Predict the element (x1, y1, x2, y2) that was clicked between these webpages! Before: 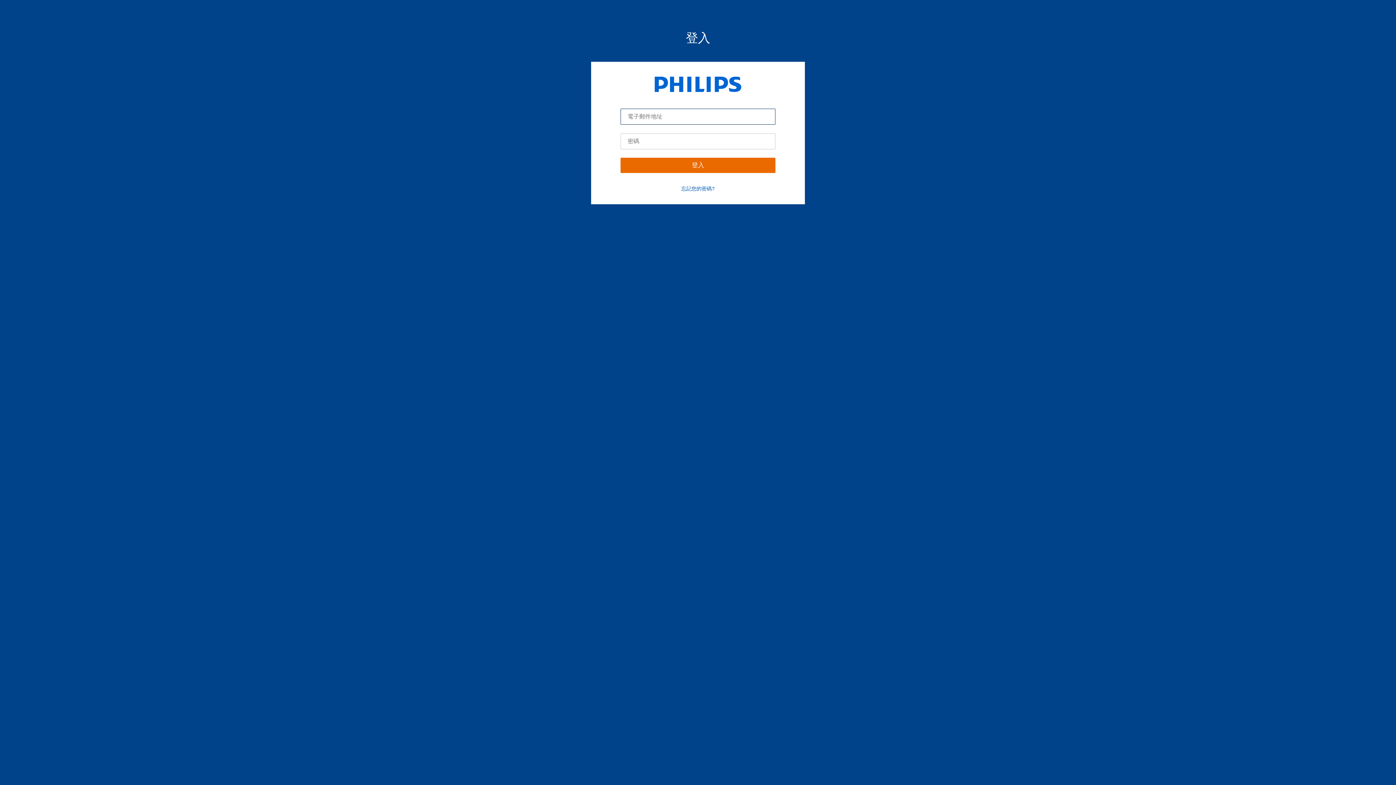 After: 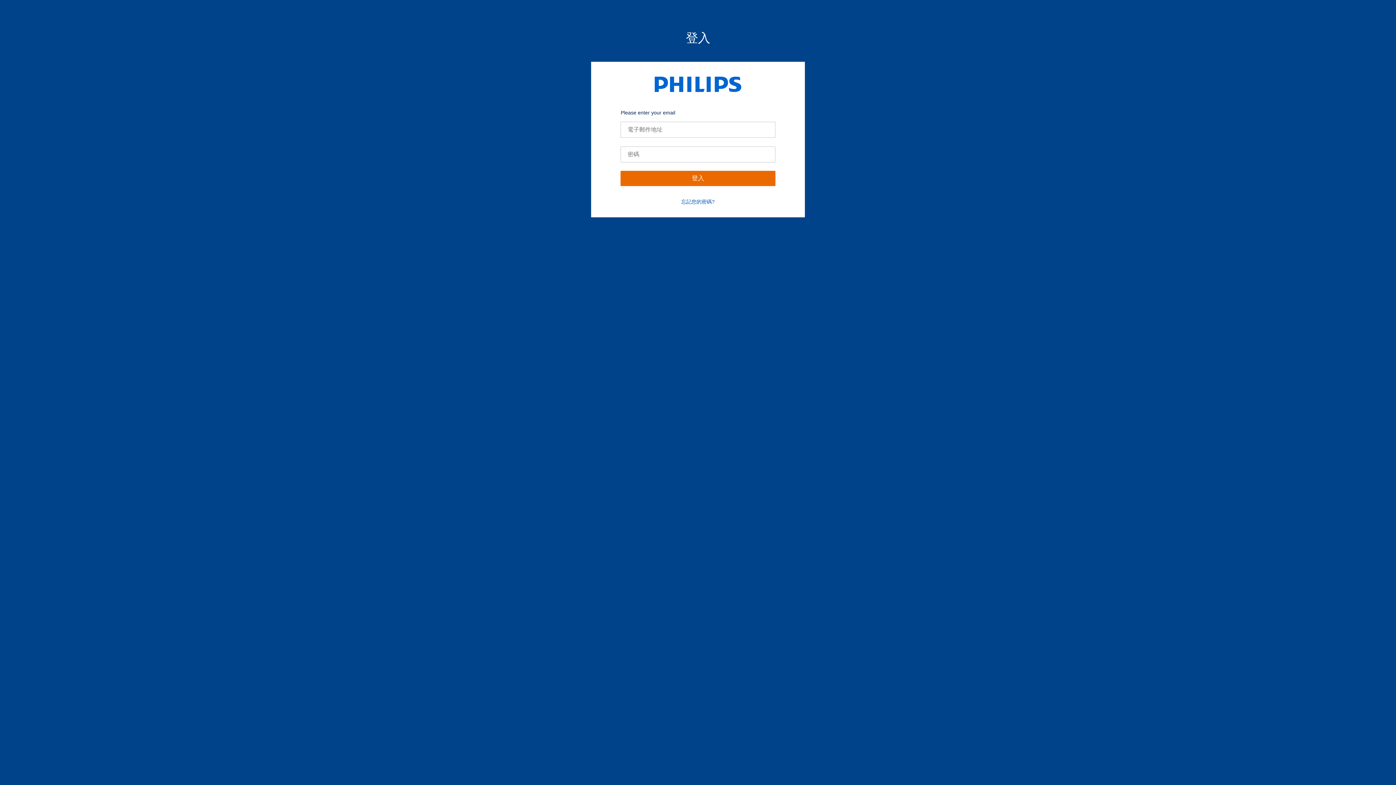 Action: bbox: (620, 157, 775, 173) label: 登入